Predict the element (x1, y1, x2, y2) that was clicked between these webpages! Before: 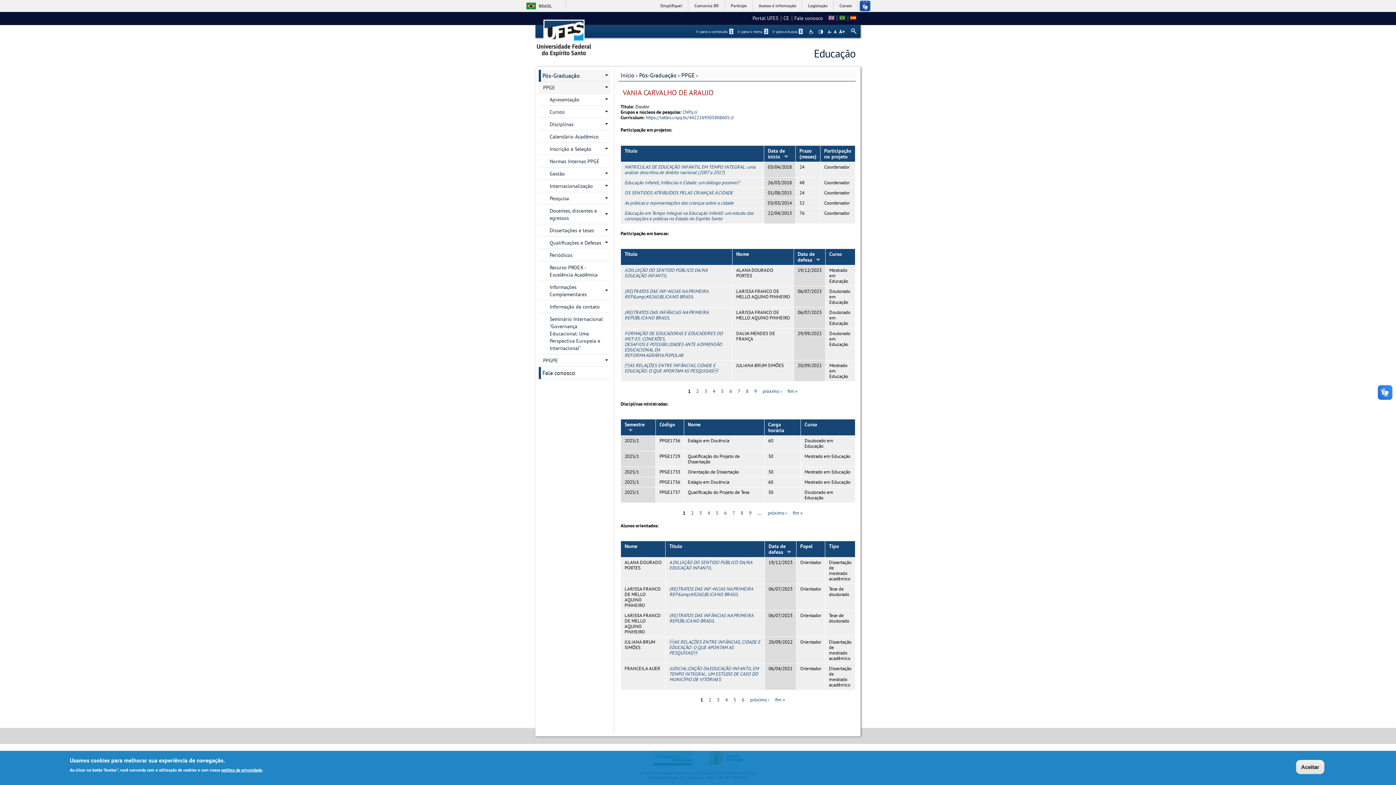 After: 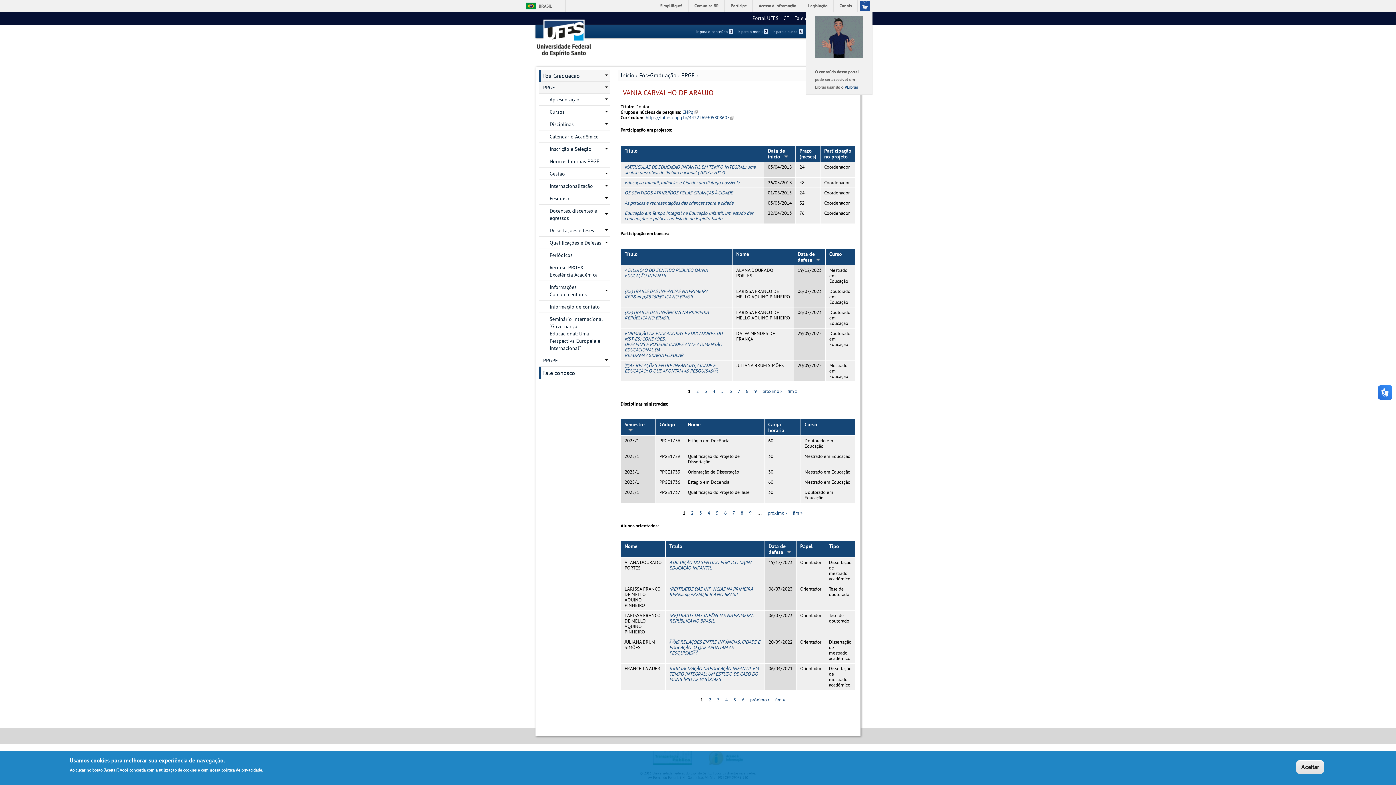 Action: bbox: (857, 0, 872, 11)